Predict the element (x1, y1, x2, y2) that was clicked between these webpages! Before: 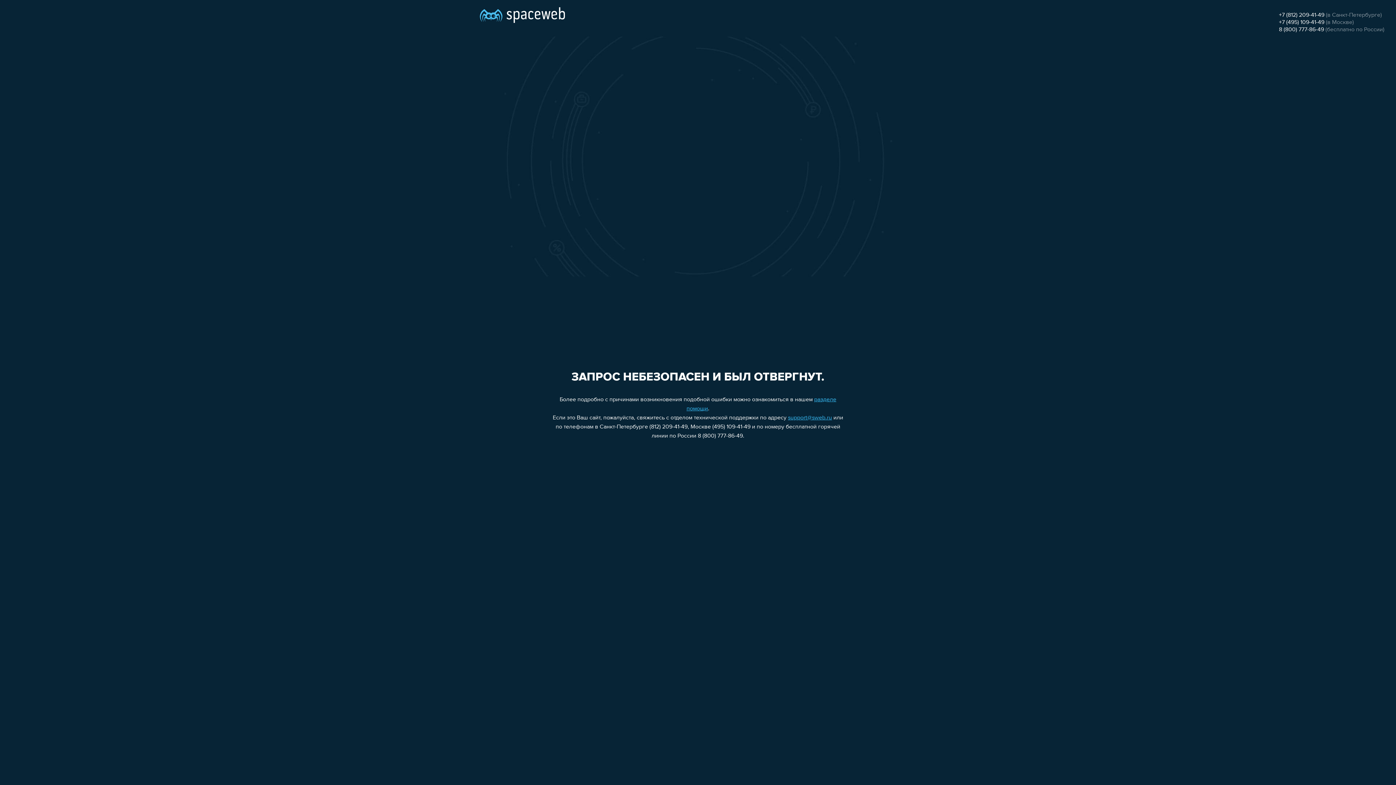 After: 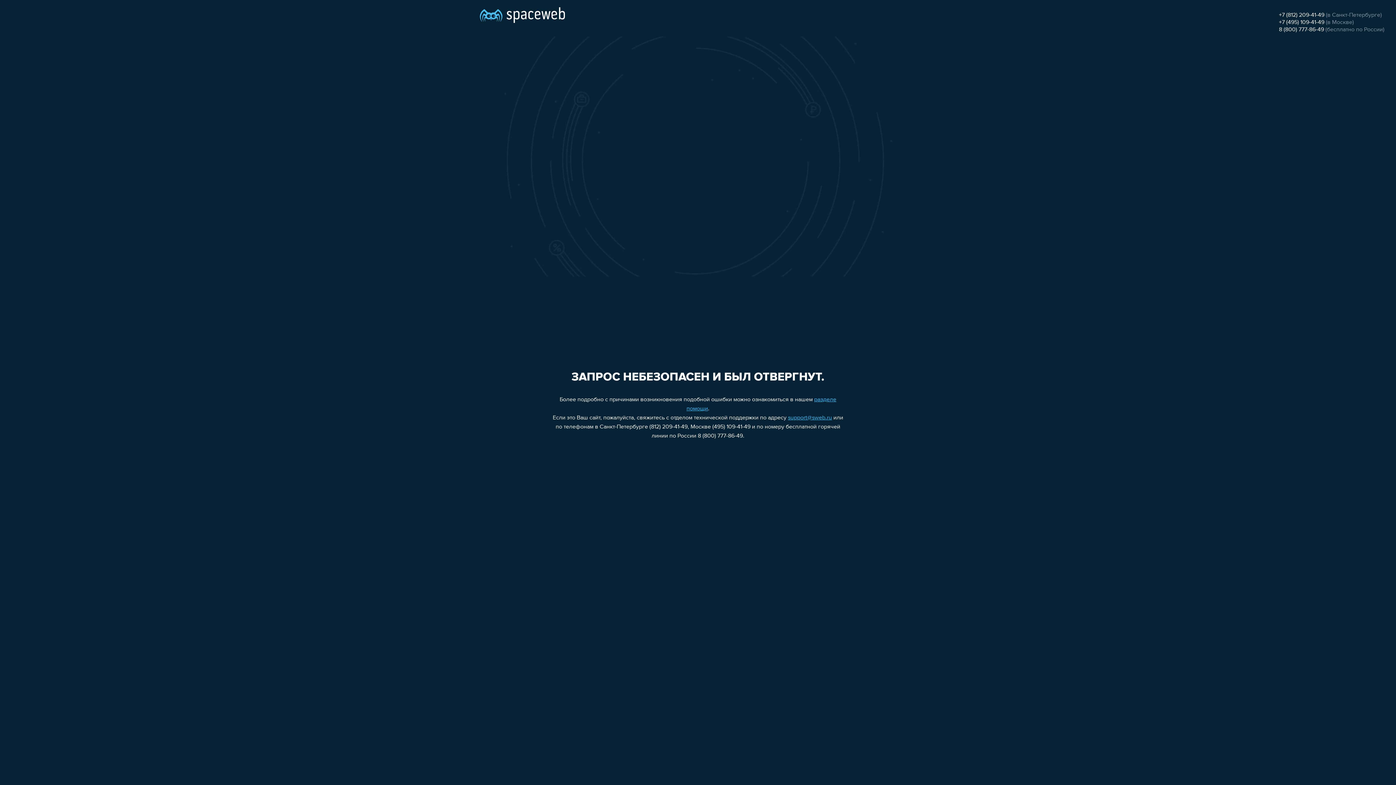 Action: label: +7 (495) 109-41-49 bbox: (1279, 19, 1324, 25)